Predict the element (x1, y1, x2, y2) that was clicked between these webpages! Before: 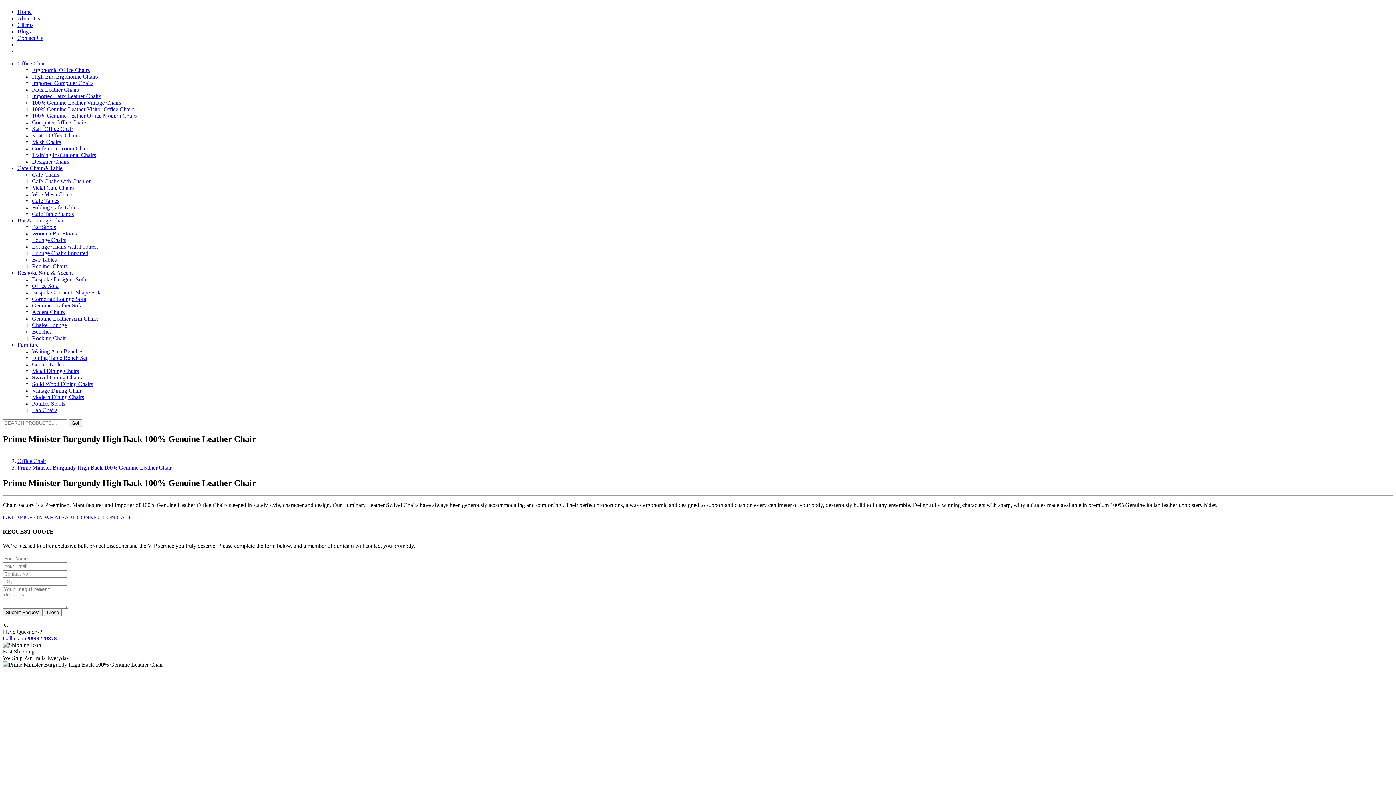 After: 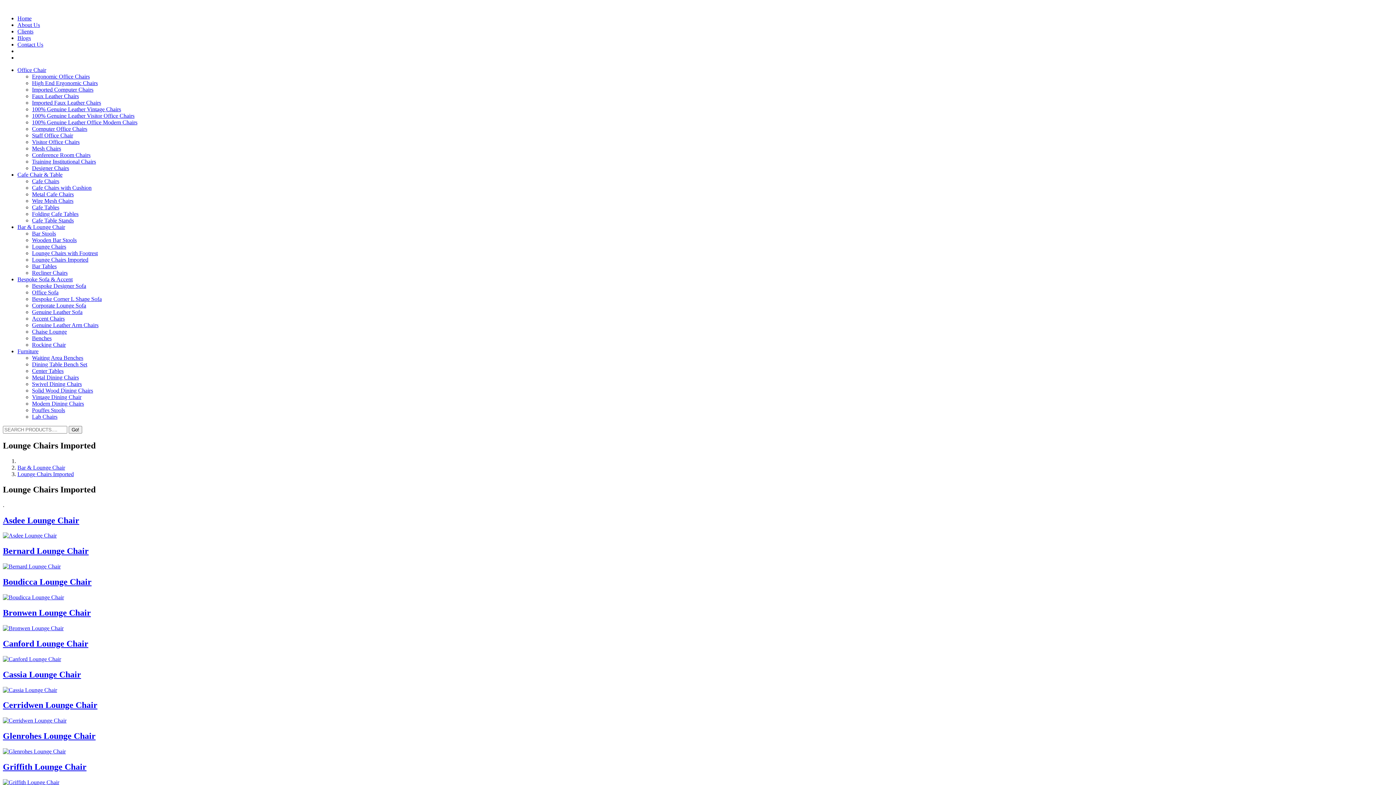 Action: label: Lounge Chairs Imported bbox: (32, 250, 88, 256)